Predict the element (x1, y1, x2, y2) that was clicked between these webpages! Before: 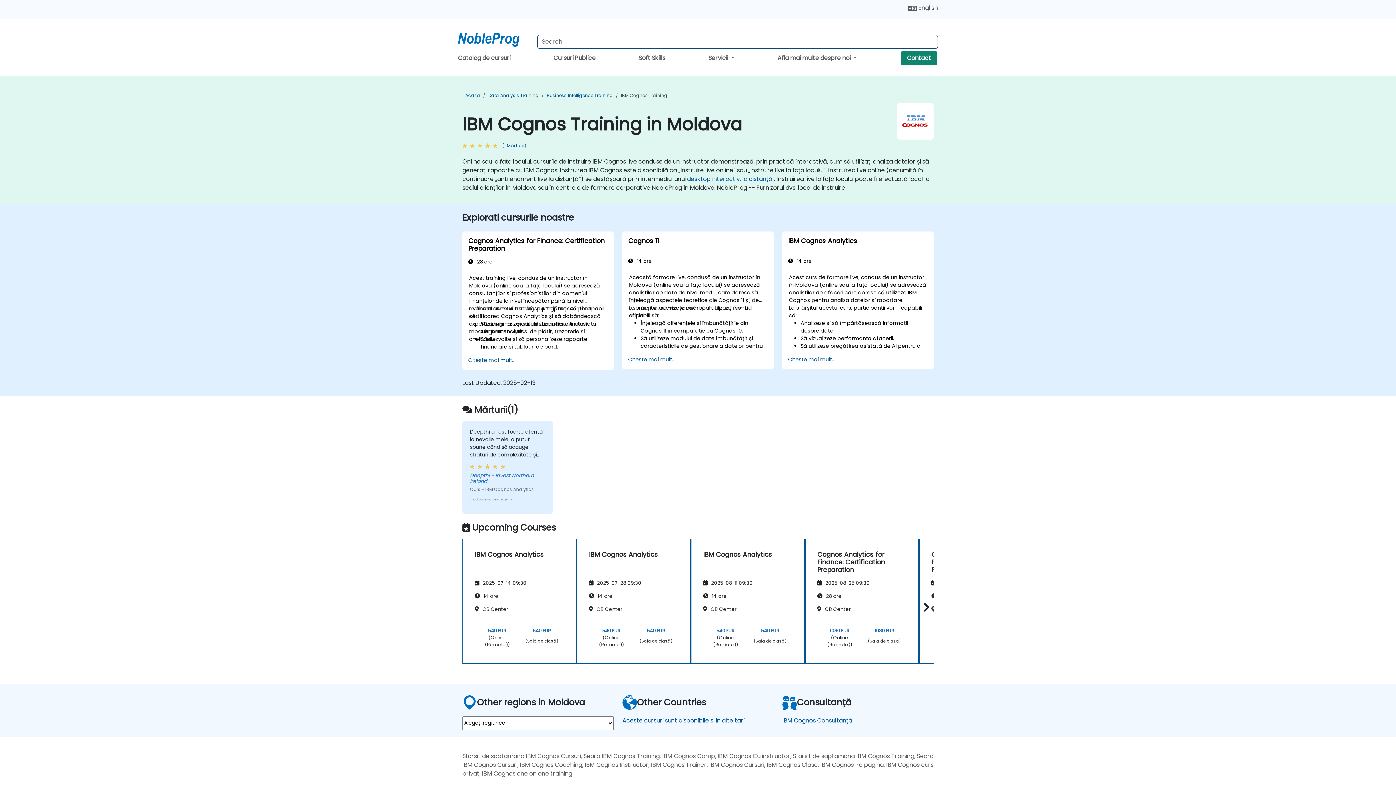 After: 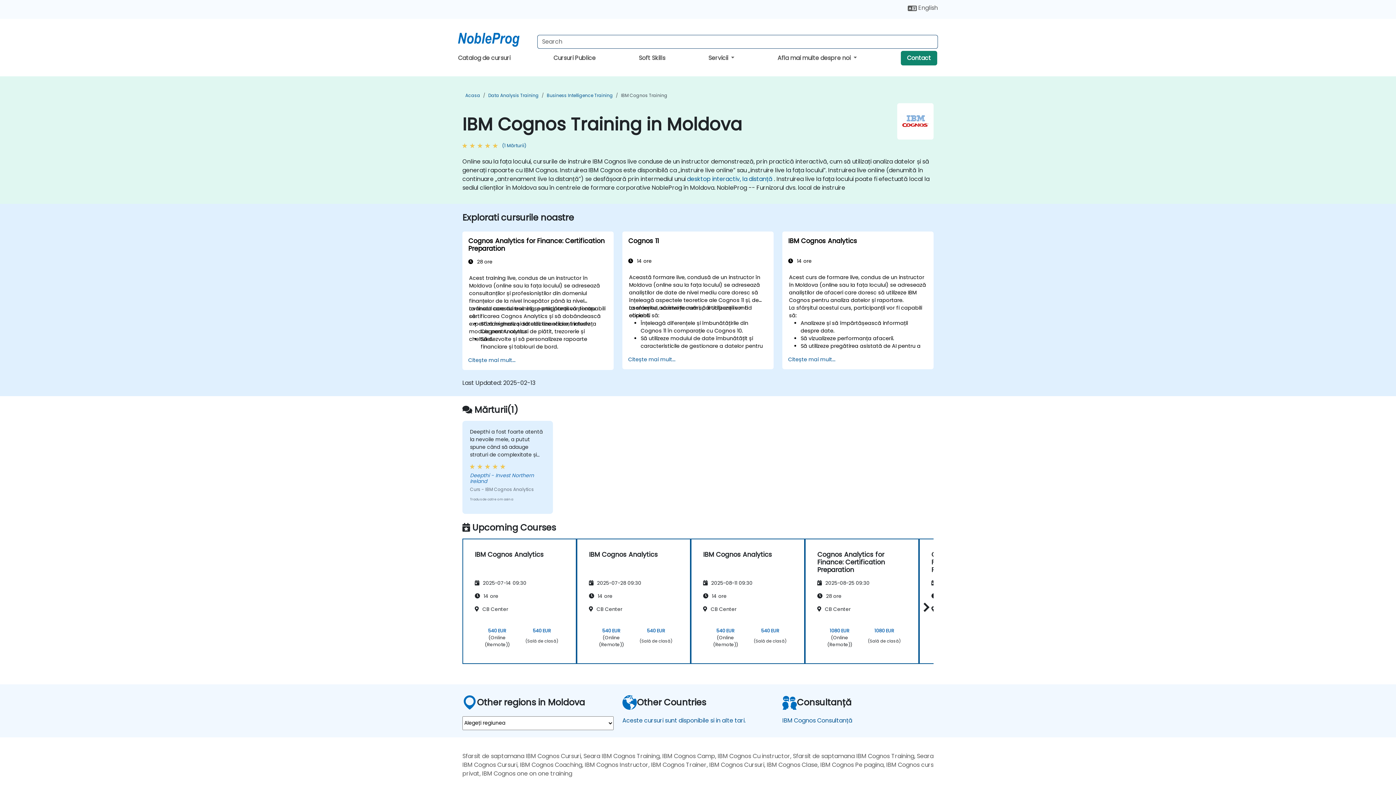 Action: bbox: (621, 92, 667, 98) label: IBM Cognos Training